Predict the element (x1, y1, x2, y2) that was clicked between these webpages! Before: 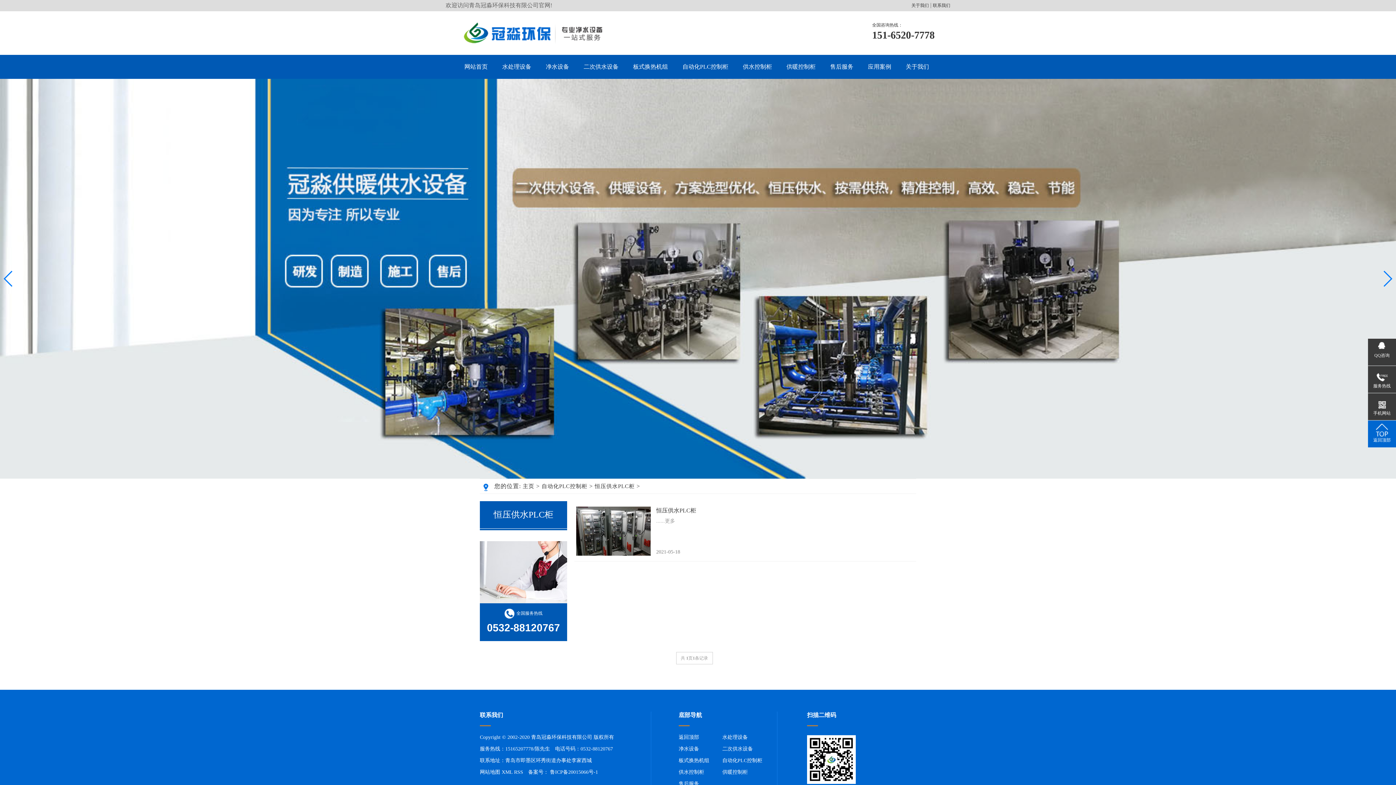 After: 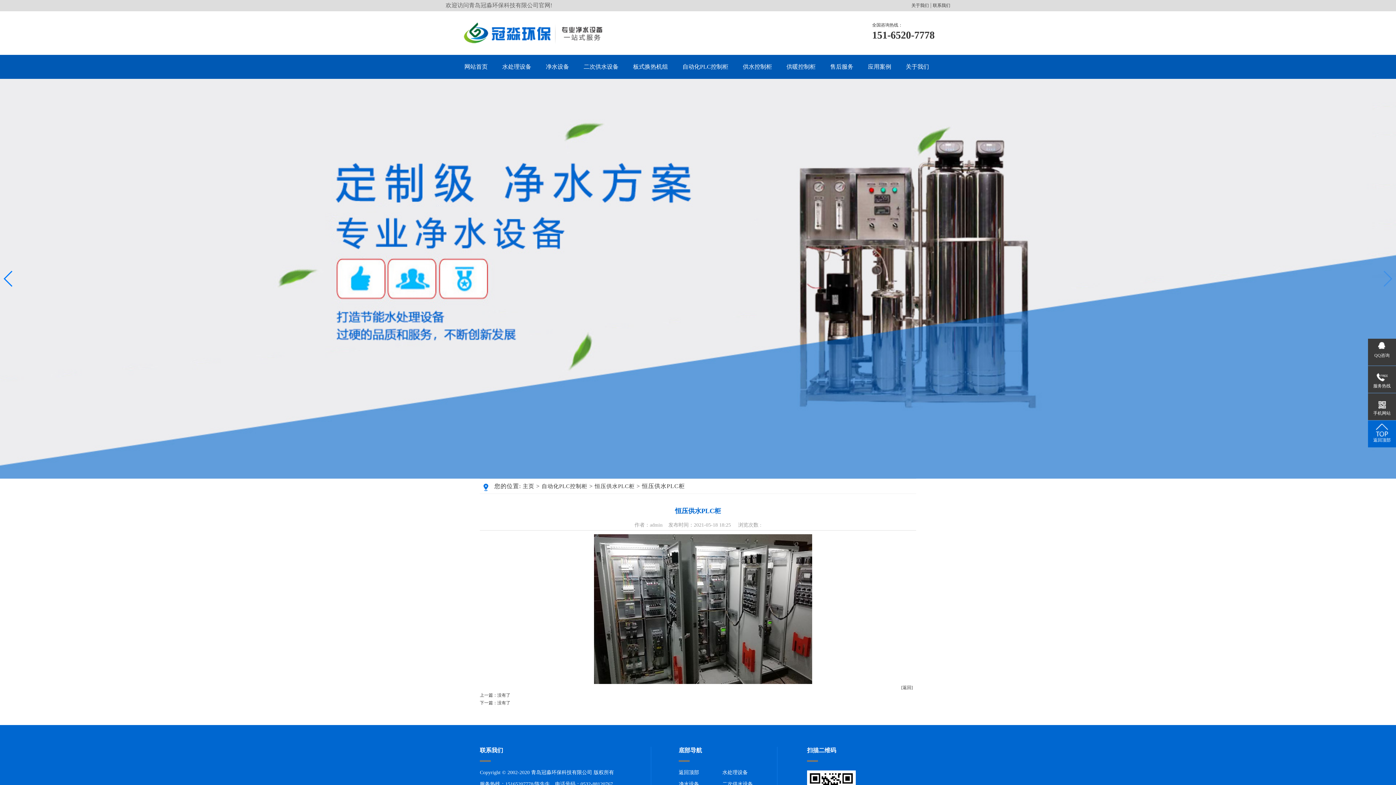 Action: bbox: (656, 506, 898, 556) label: 恒压供水PLC柜

......更多

2021-05-18